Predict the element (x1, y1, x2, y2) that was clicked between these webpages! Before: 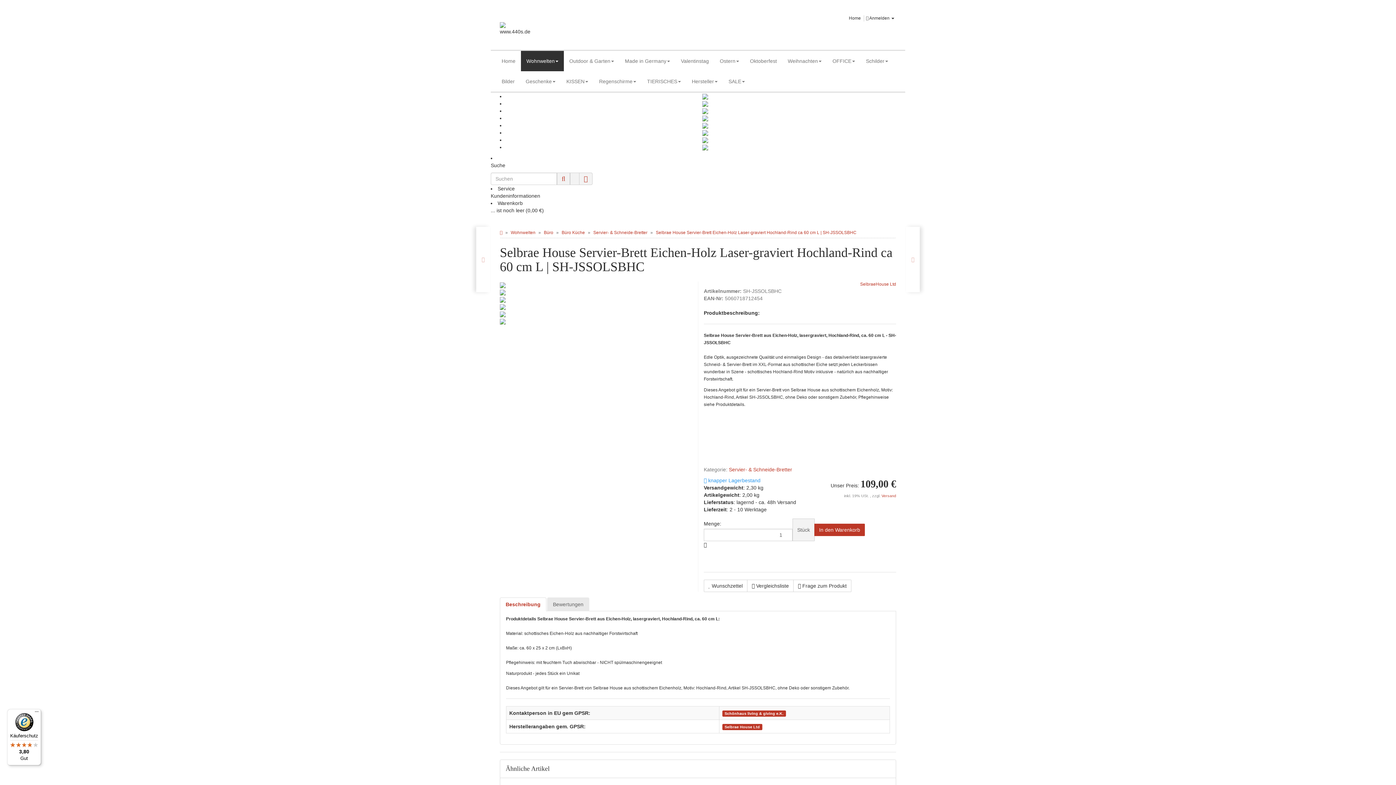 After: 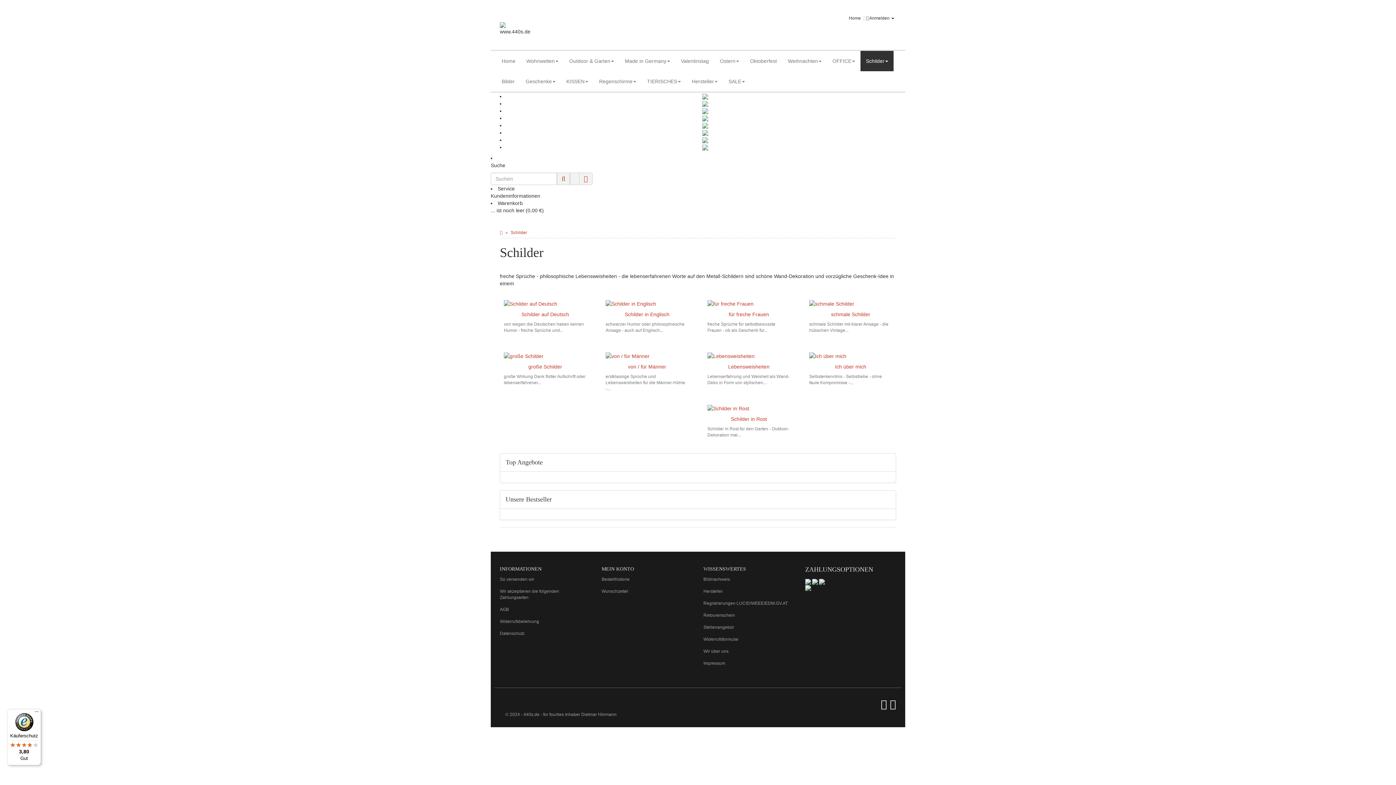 Action: label: Schilder bbox: (860, 50, 893, 71)